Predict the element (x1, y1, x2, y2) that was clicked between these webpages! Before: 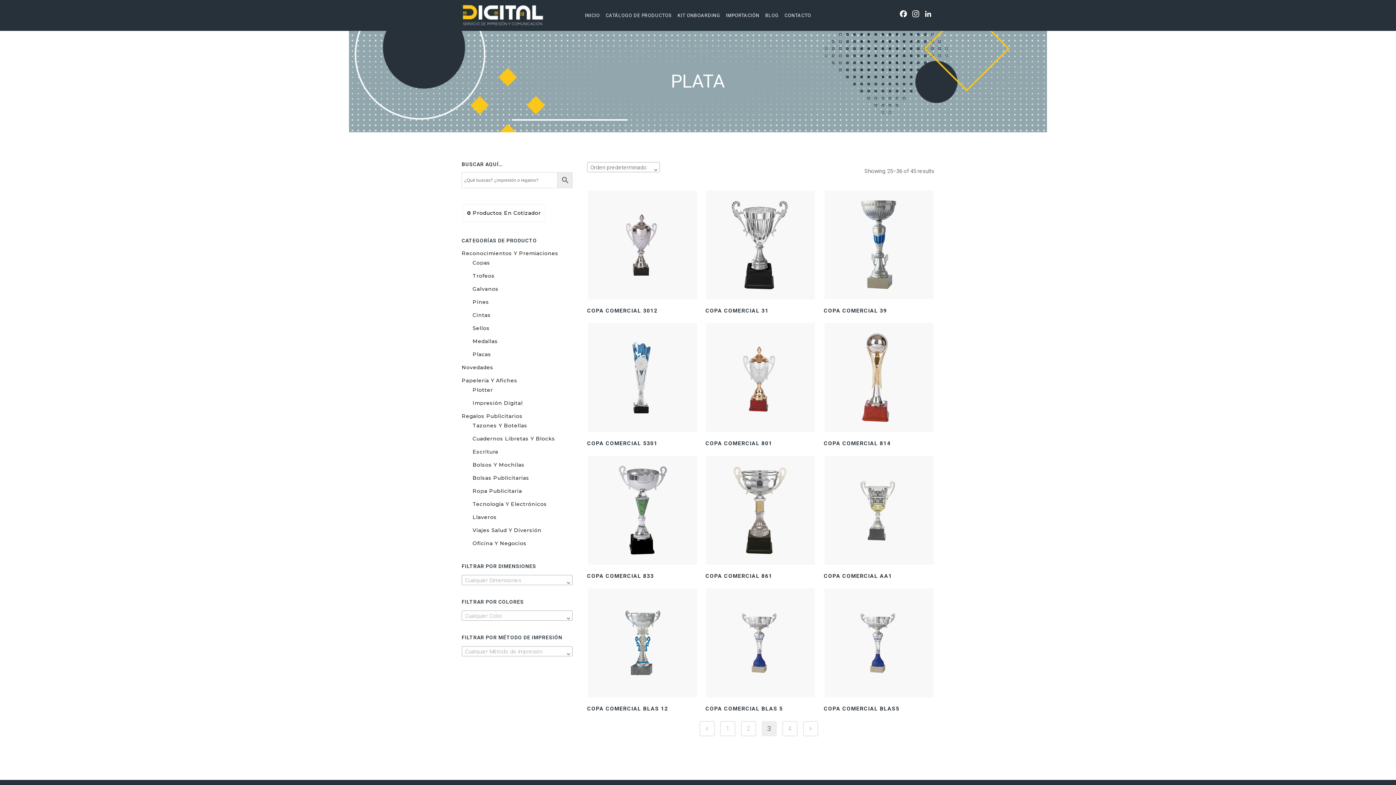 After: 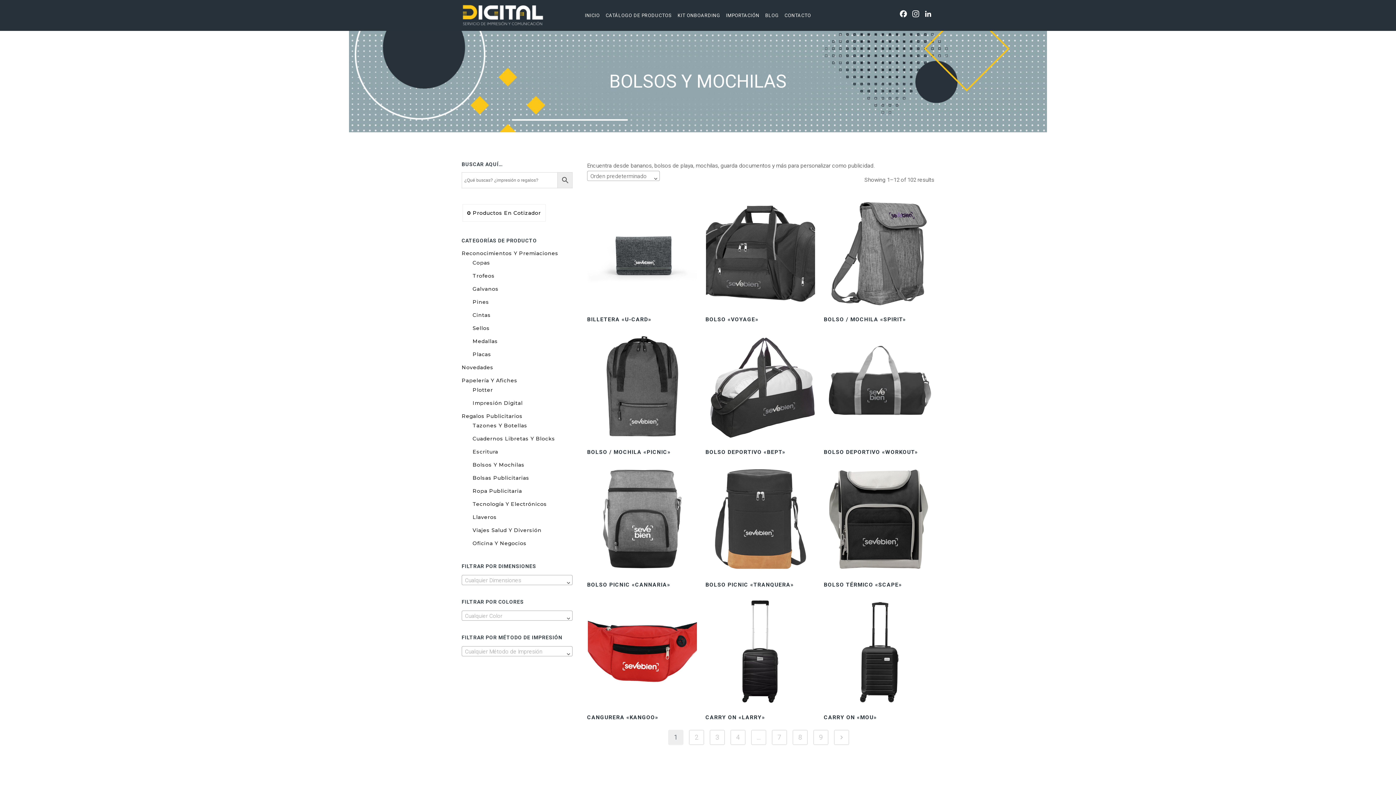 Action: bbox: (472, 461, 524, 468) label: Bolsos Y Mochilas